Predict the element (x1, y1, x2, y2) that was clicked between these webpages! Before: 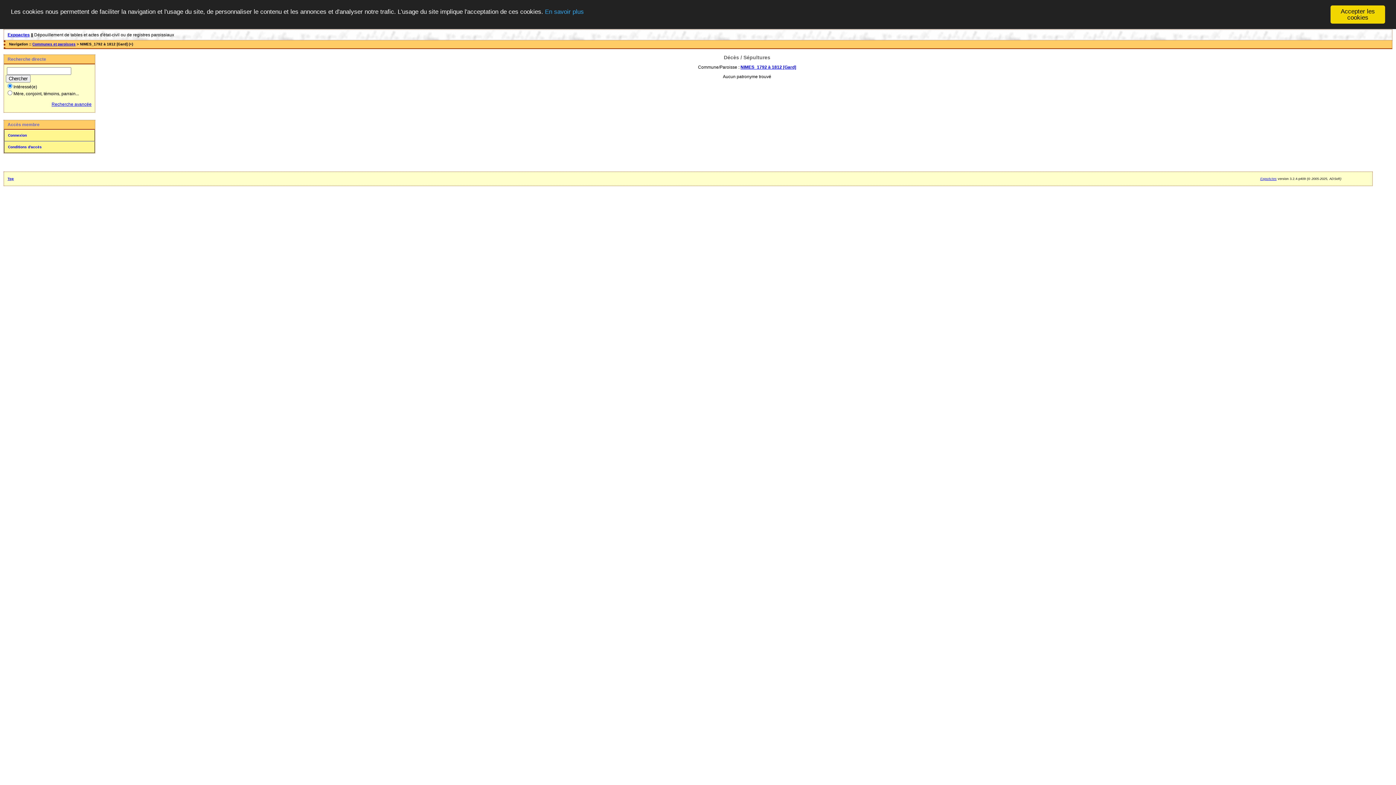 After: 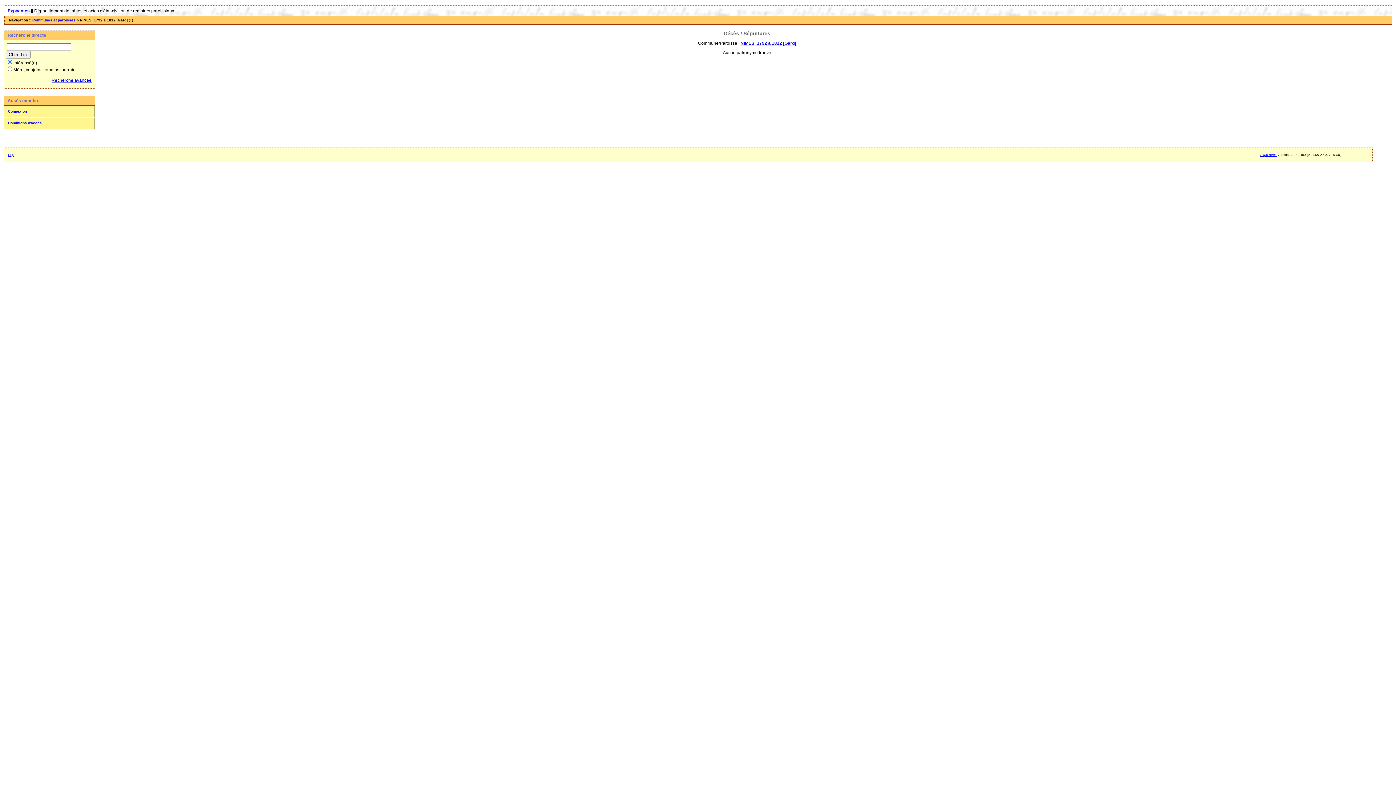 Action: label: Accepter les cookies bbox: (1330, 5, 1385, 23)